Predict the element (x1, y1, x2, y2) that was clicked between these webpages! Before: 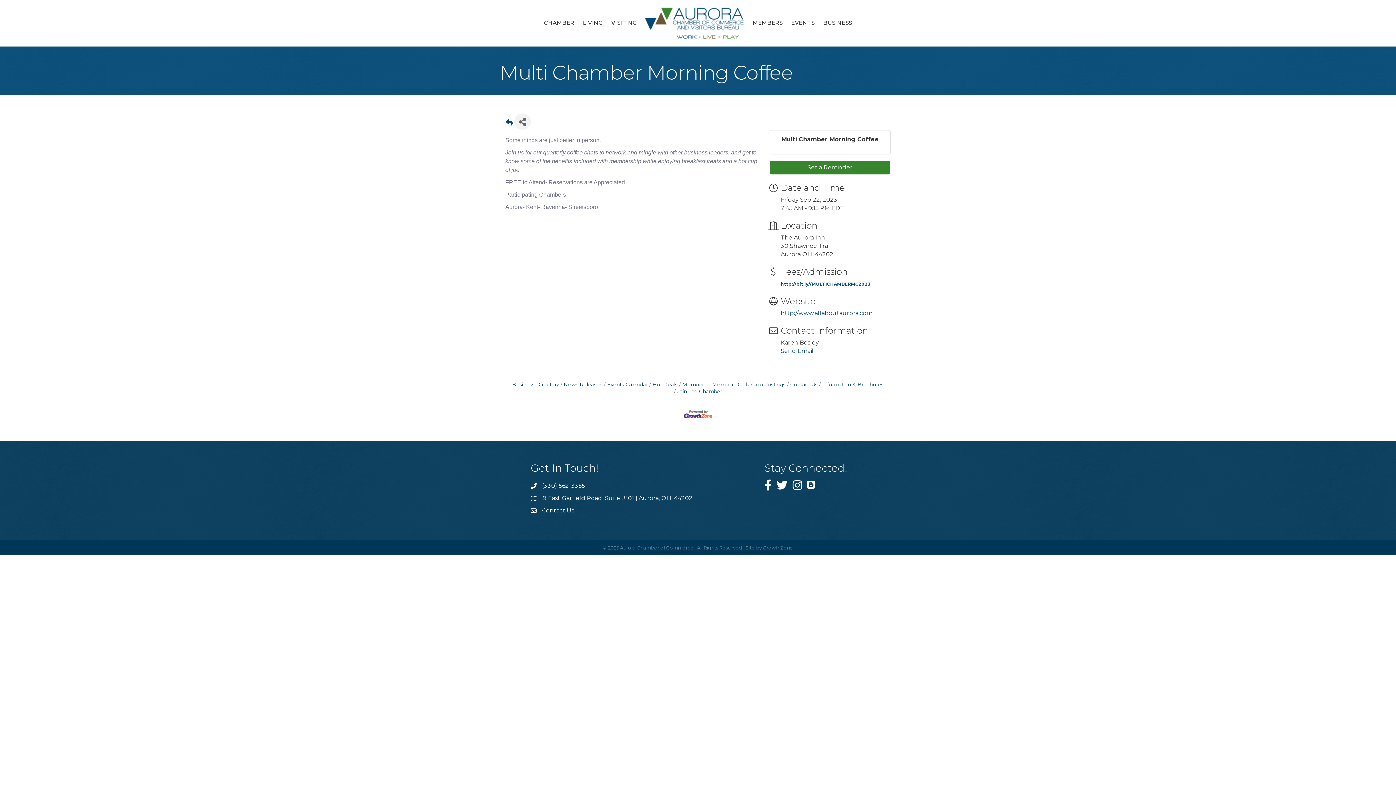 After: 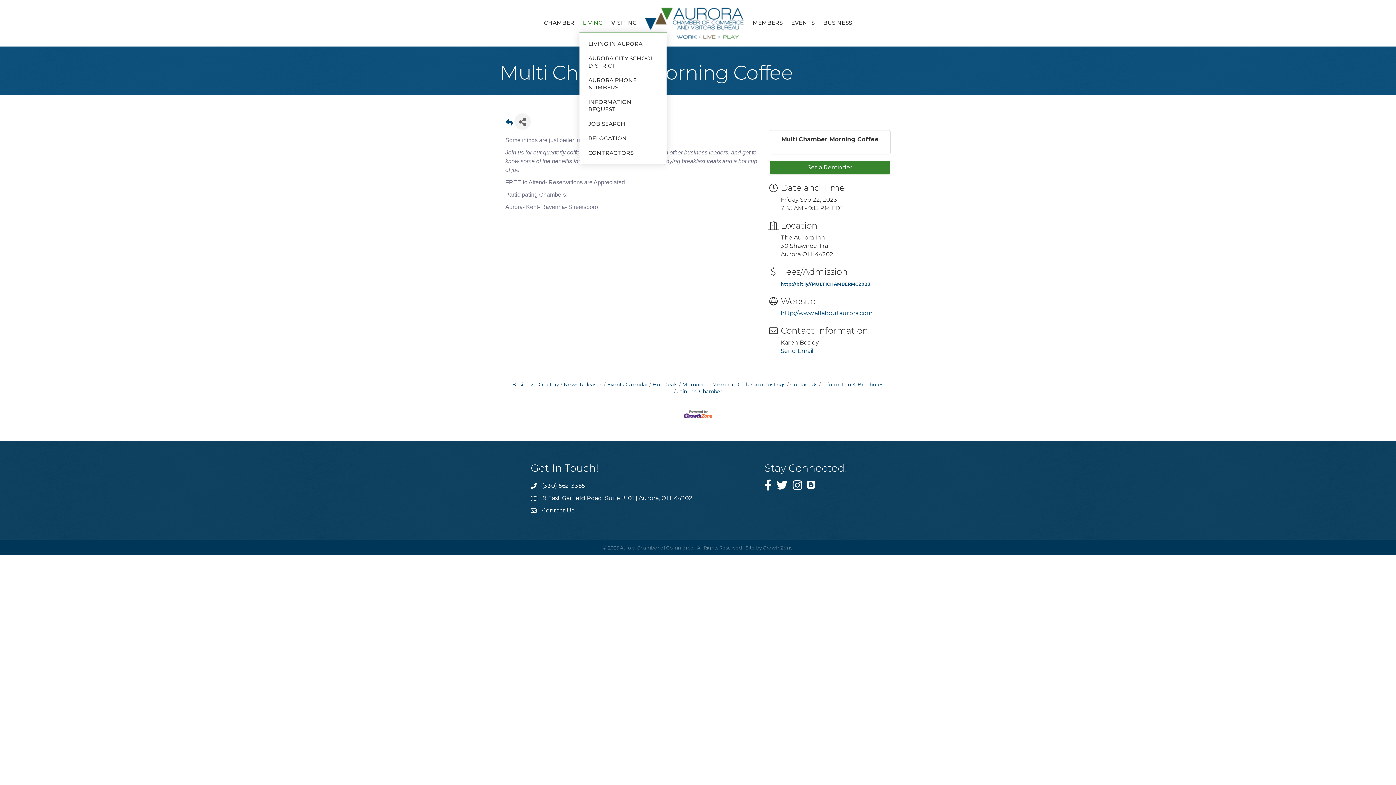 Action: label: LIVING bbox: (579, 13, 606, 31)